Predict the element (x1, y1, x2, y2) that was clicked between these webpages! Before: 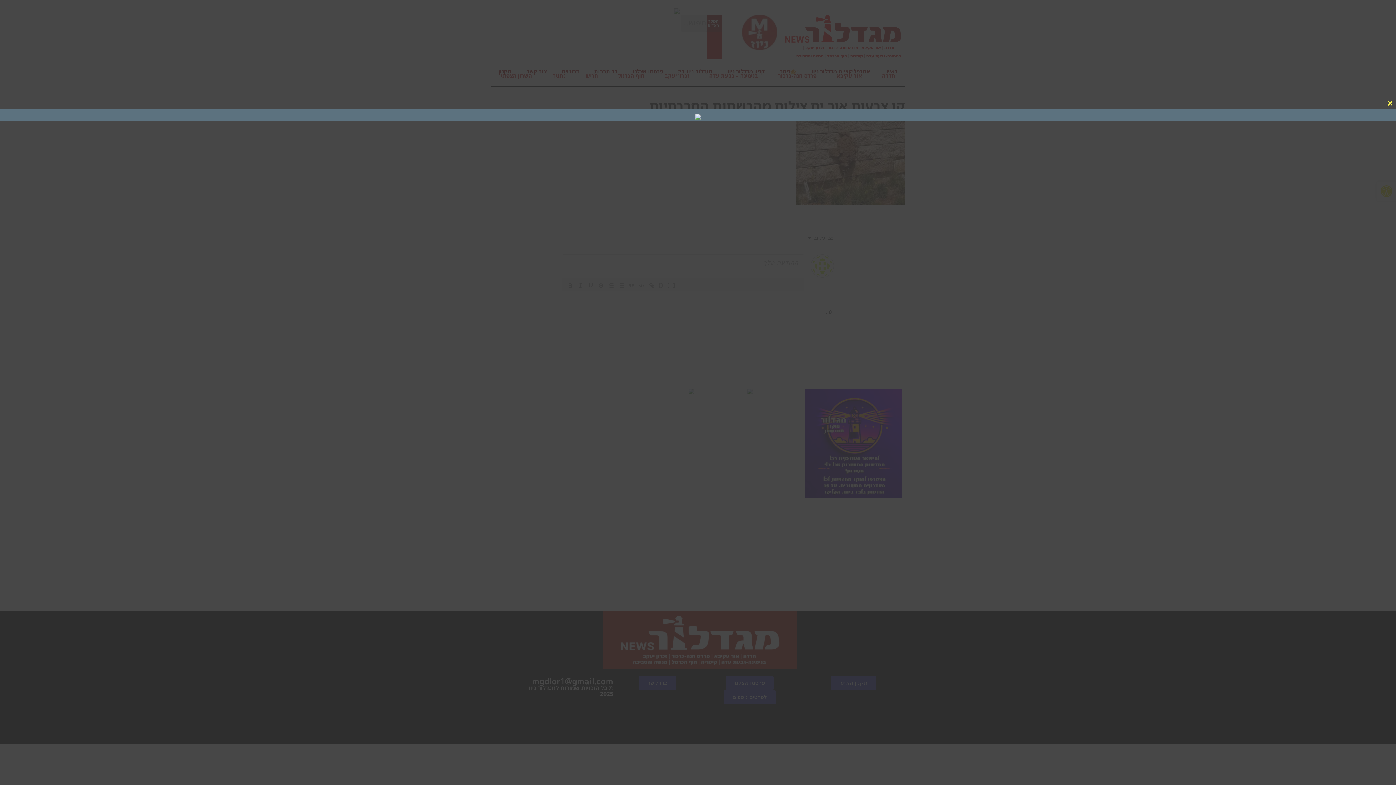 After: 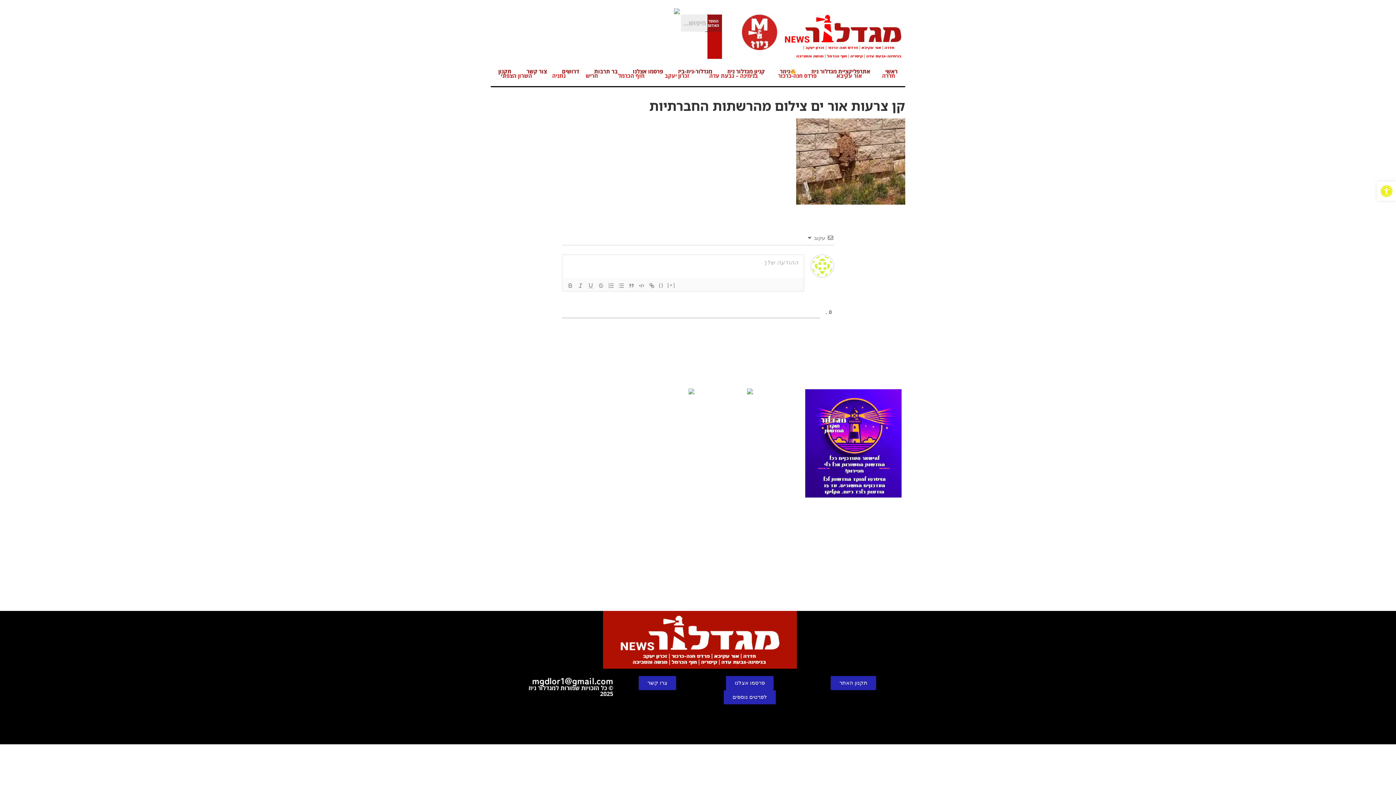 Action: bbox: (1384, 97, 1396, 109) label: Close this module